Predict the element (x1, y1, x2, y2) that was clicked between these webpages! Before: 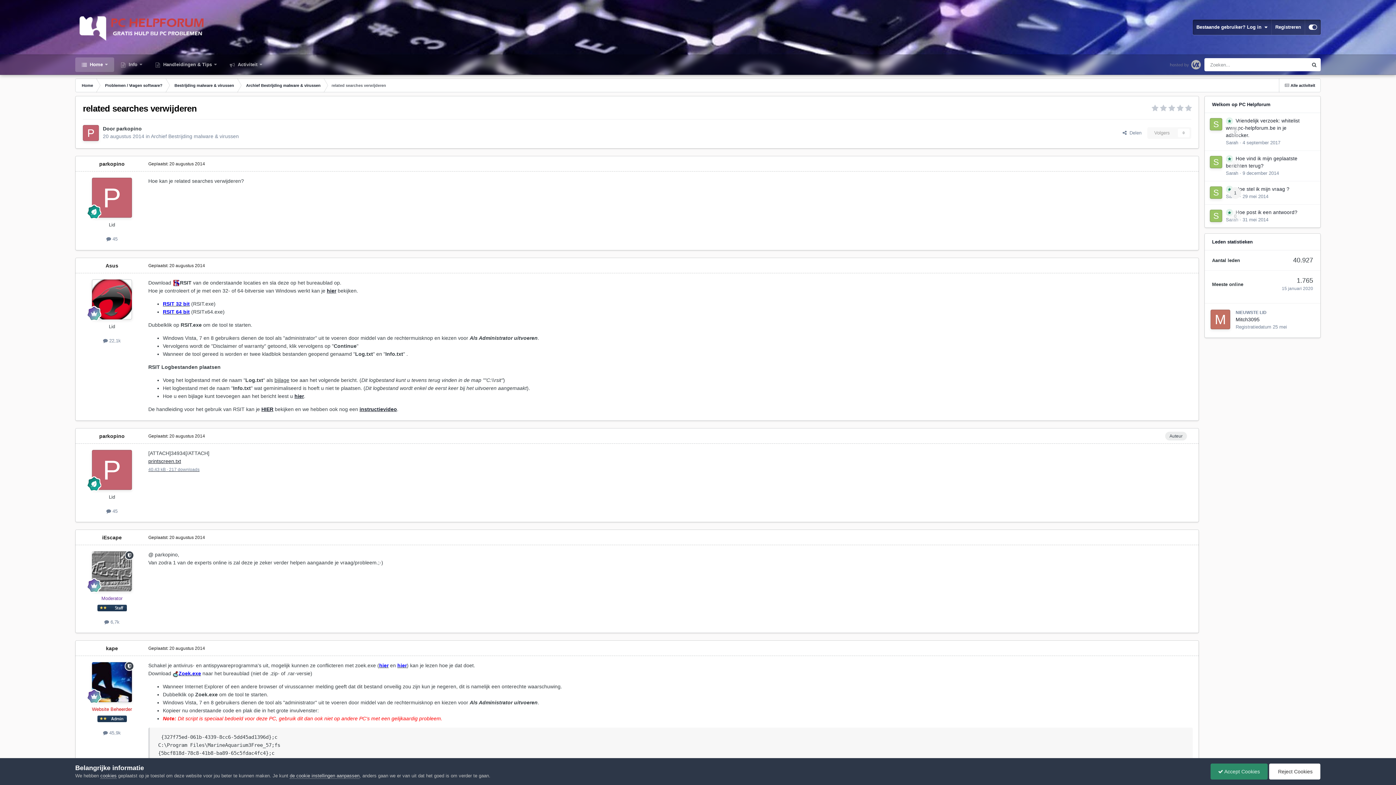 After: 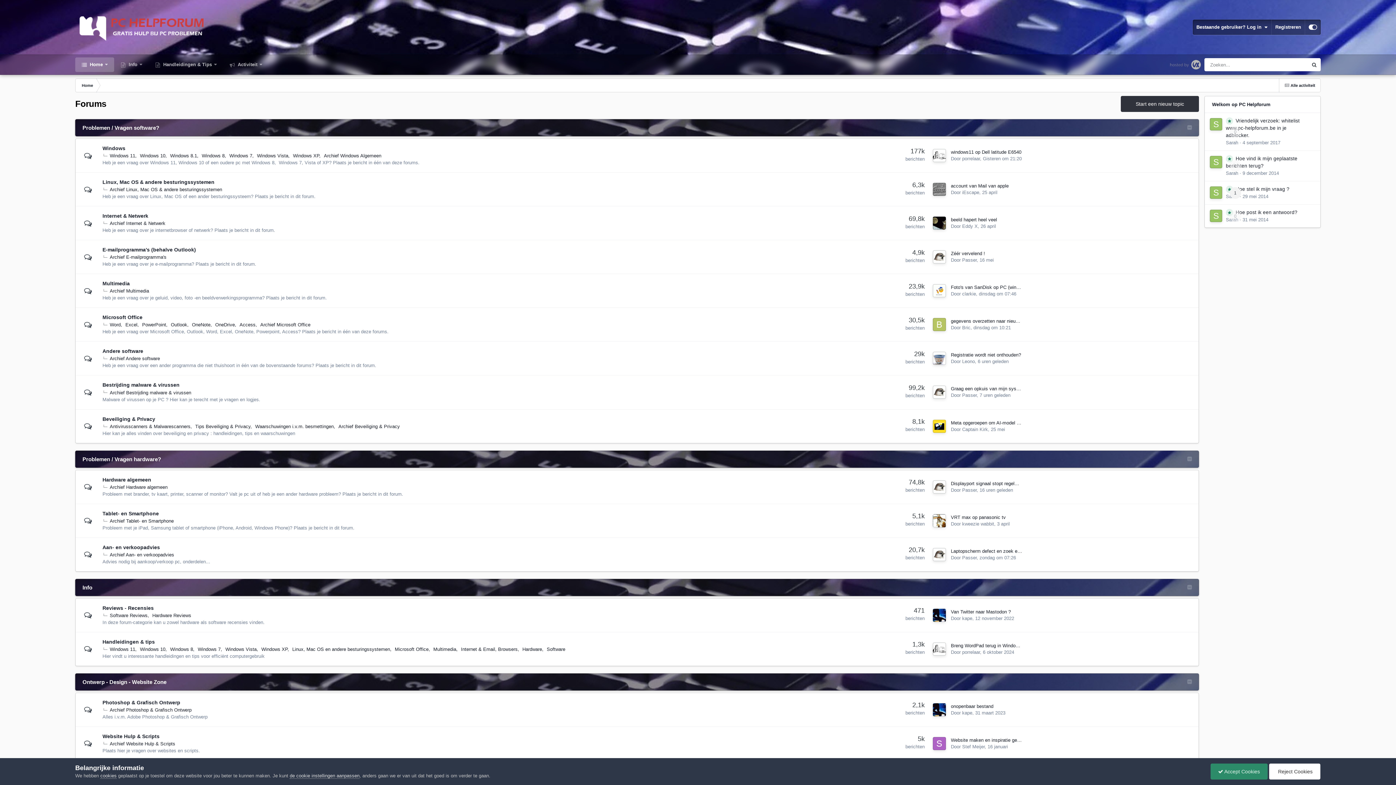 Action: label: Home bbox: (75, 78, 98, 92)